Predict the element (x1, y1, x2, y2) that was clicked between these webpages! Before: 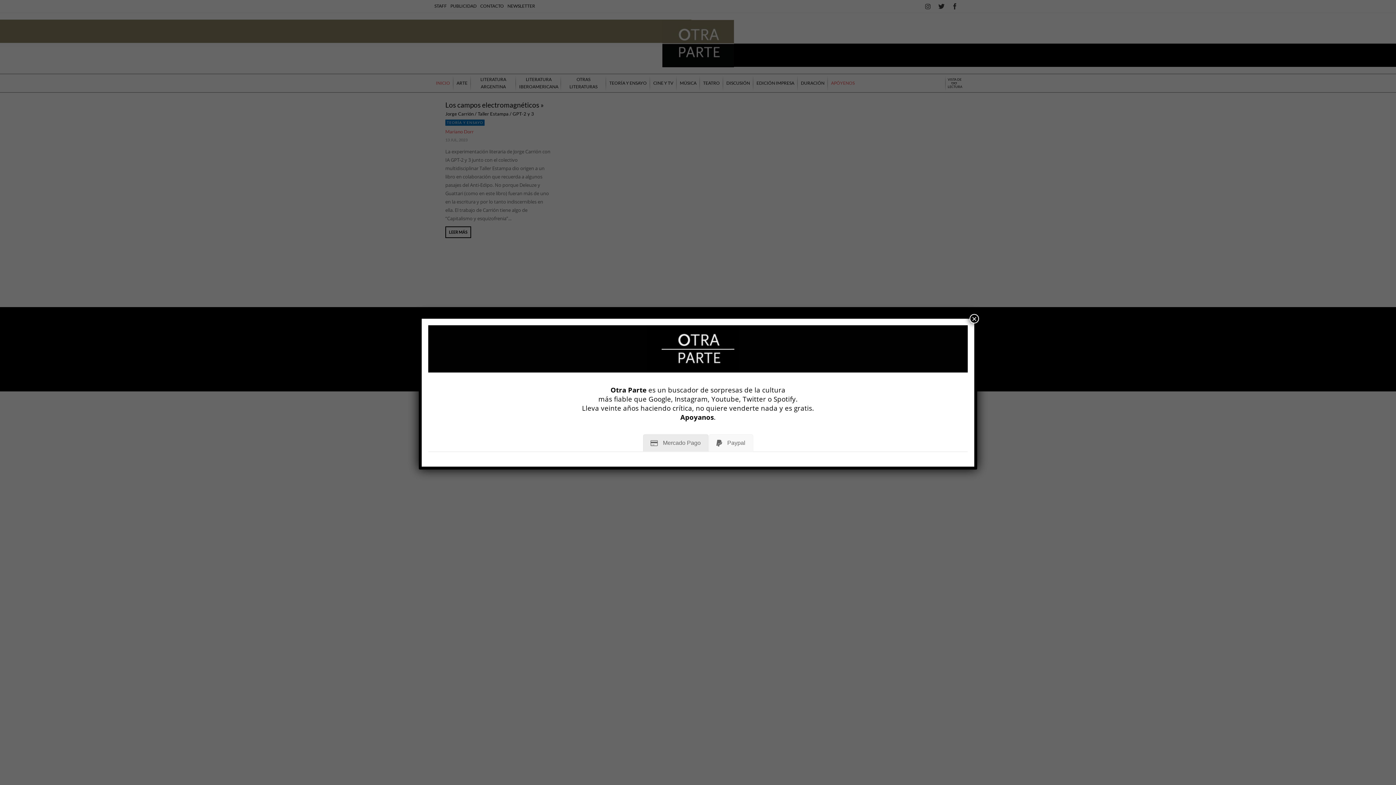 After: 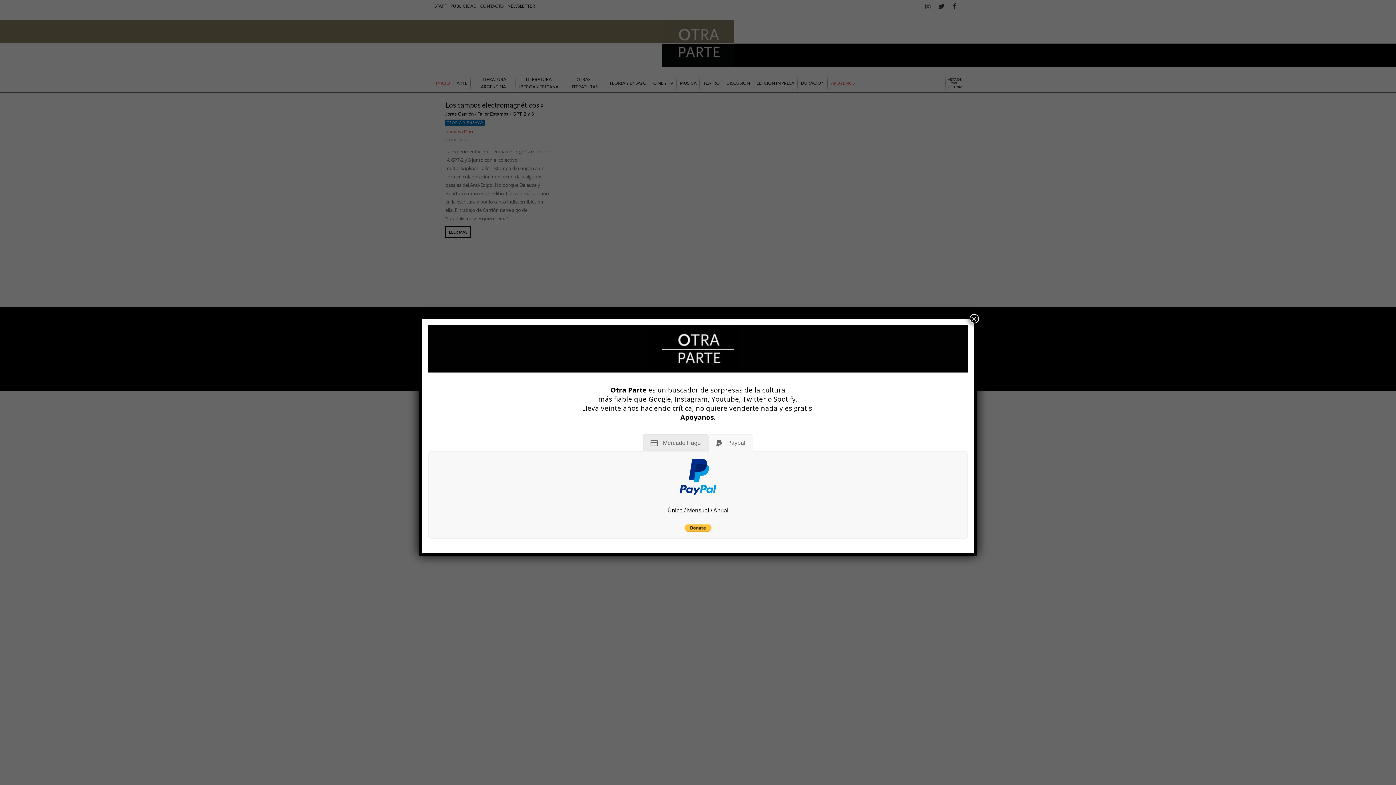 Action: bbox: (708, 434, 753, 452) label: Paypal